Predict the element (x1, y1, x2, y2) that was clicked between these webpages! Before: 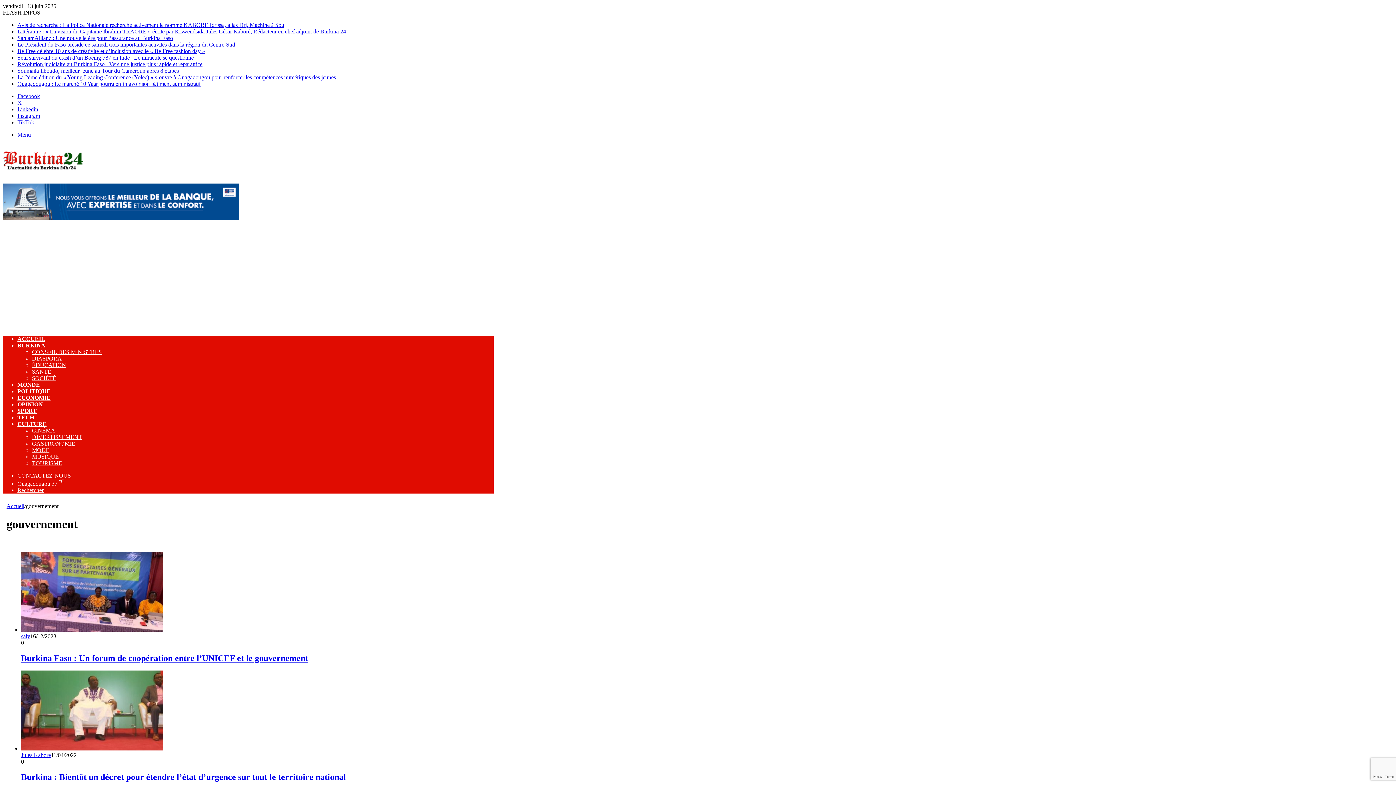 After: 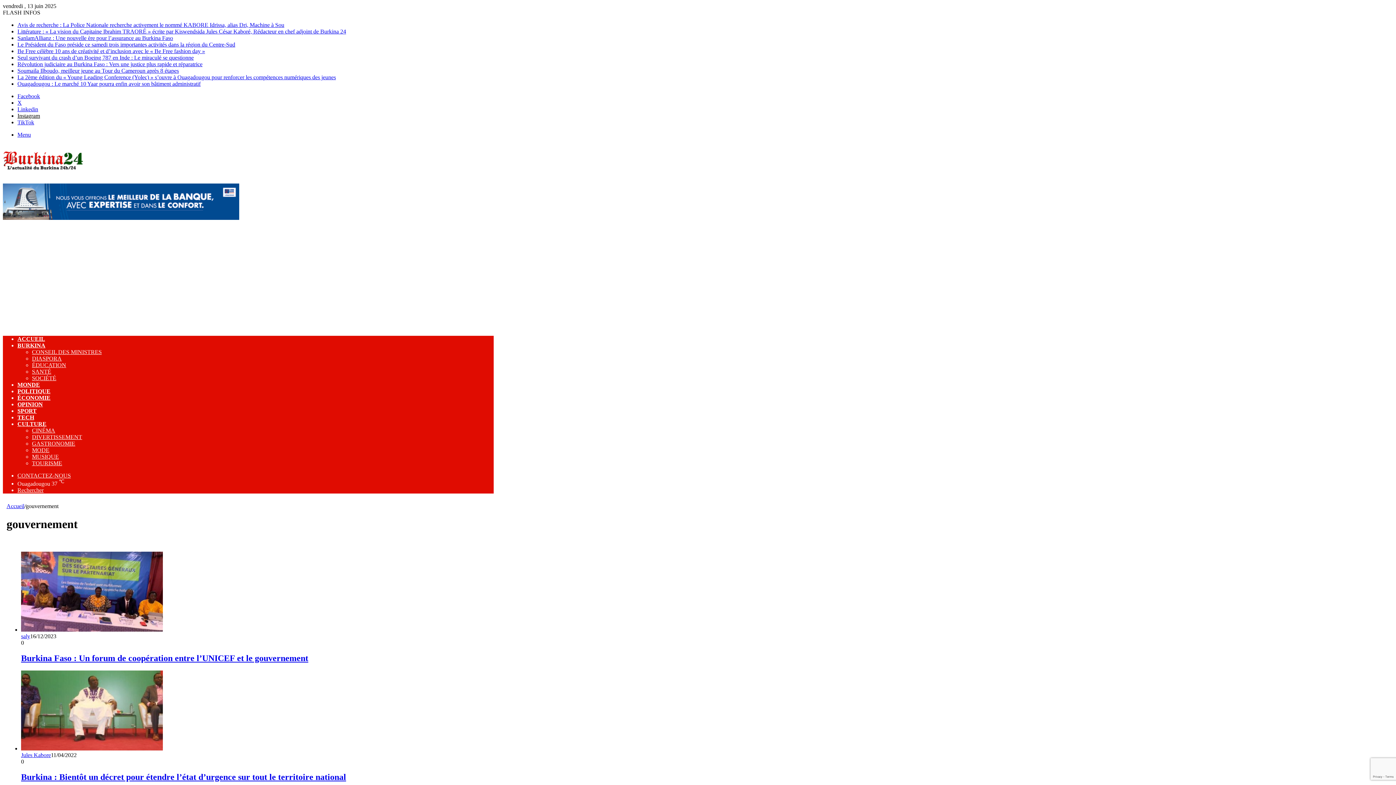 Action: bbox: (17, 112, 40, 118) label: Instagram